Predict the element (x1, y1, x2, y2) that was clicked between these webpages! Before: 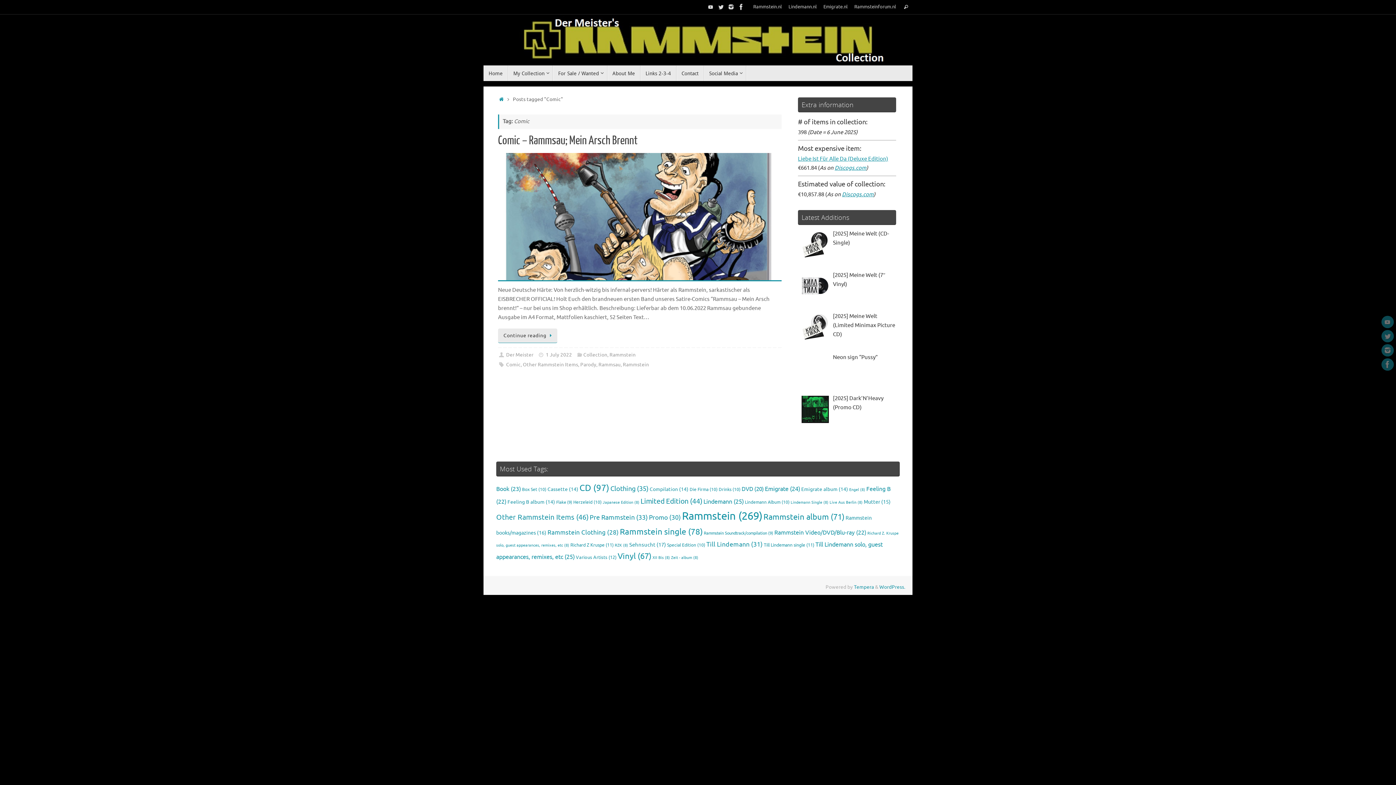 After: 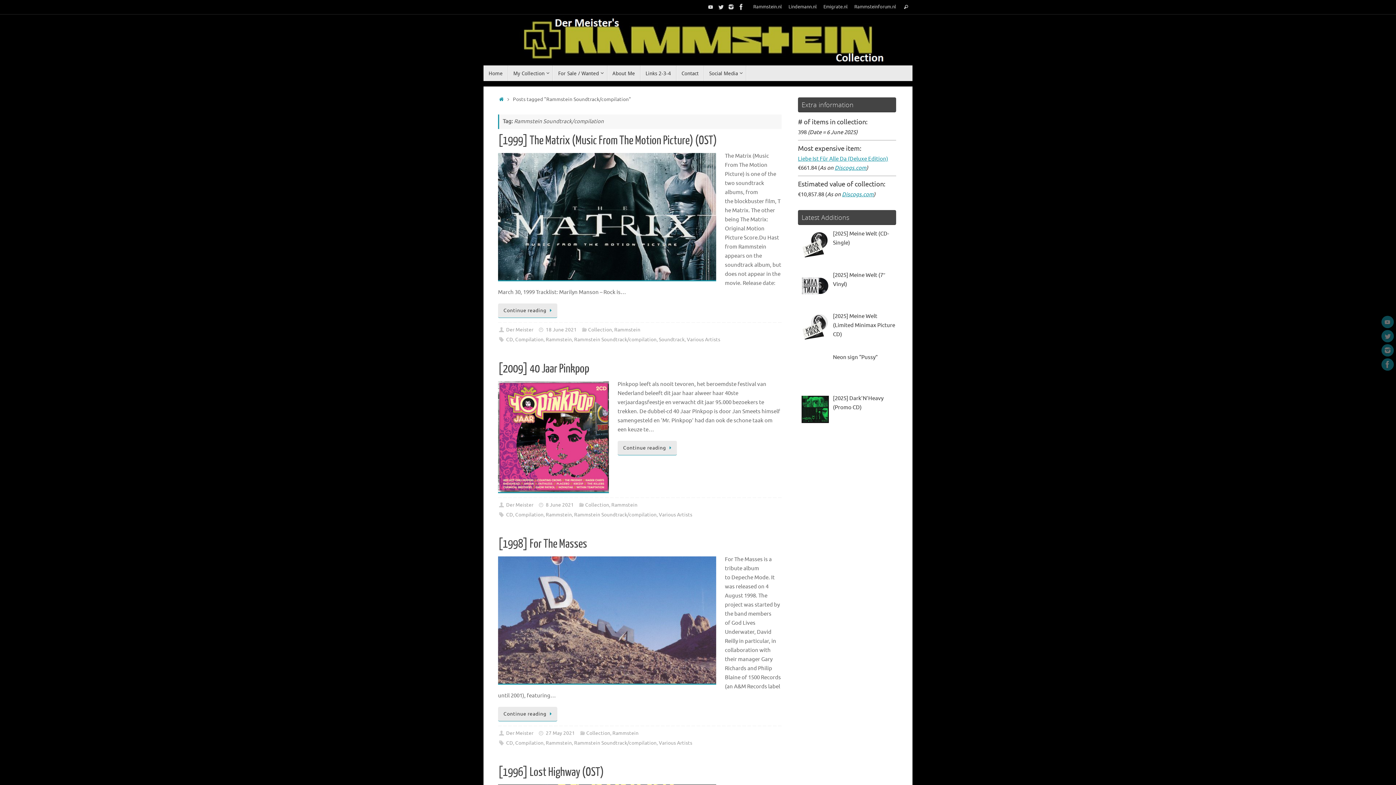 Action: label: Rammstein Soundtrack/compilation (9 items) bbox: (704, 530, 773, 536)